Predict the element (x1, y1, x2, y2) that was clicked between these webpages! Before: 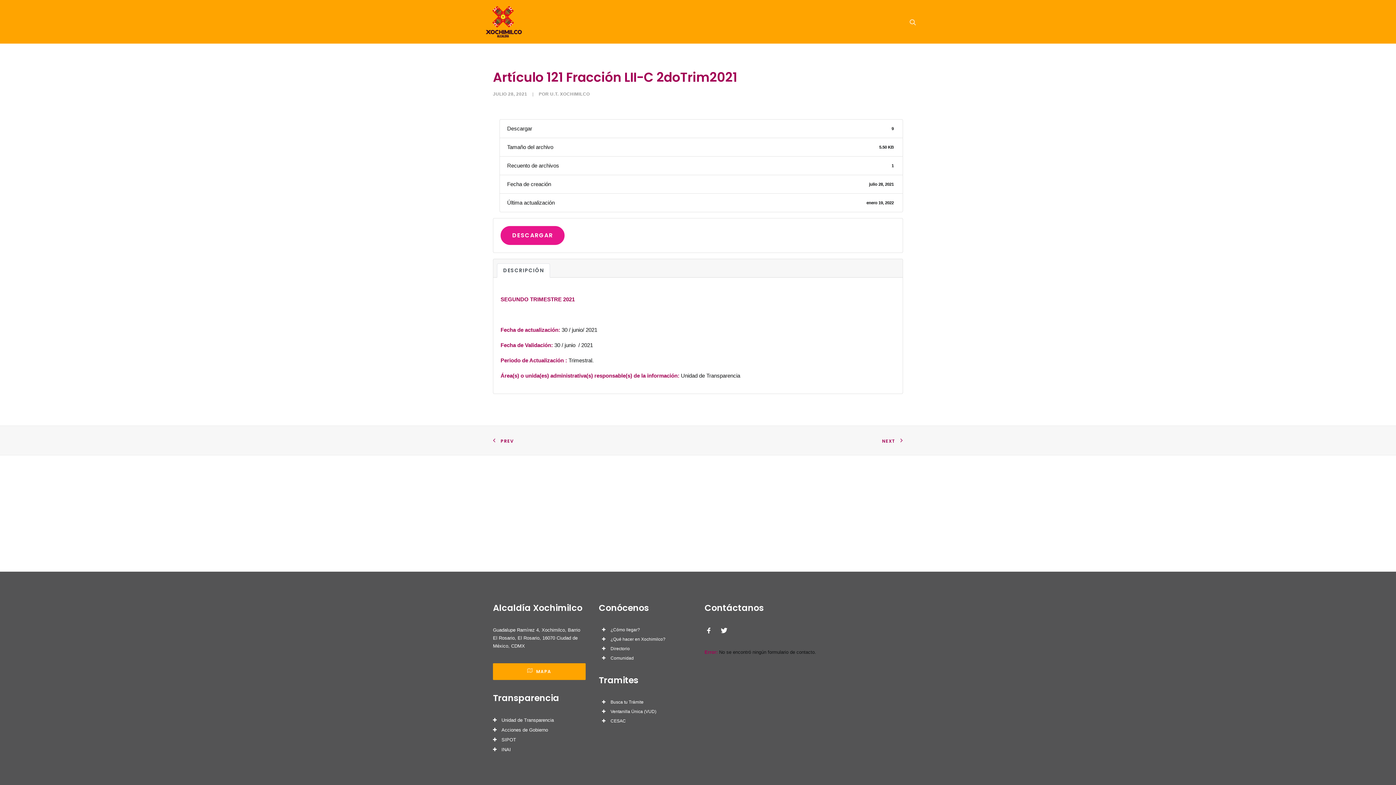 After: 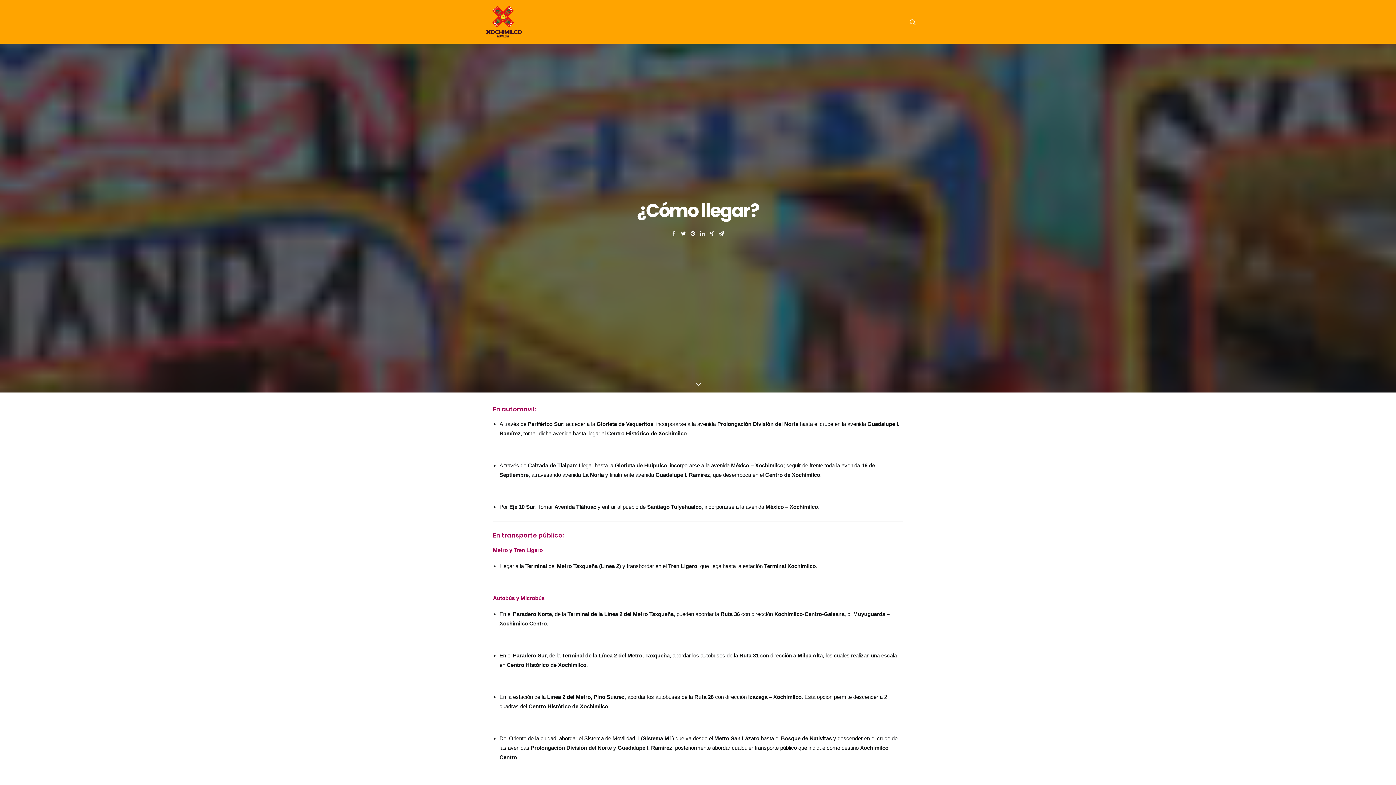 Action: label: ¿Cómo llegar? bbox: (610, 627, 640, 632)